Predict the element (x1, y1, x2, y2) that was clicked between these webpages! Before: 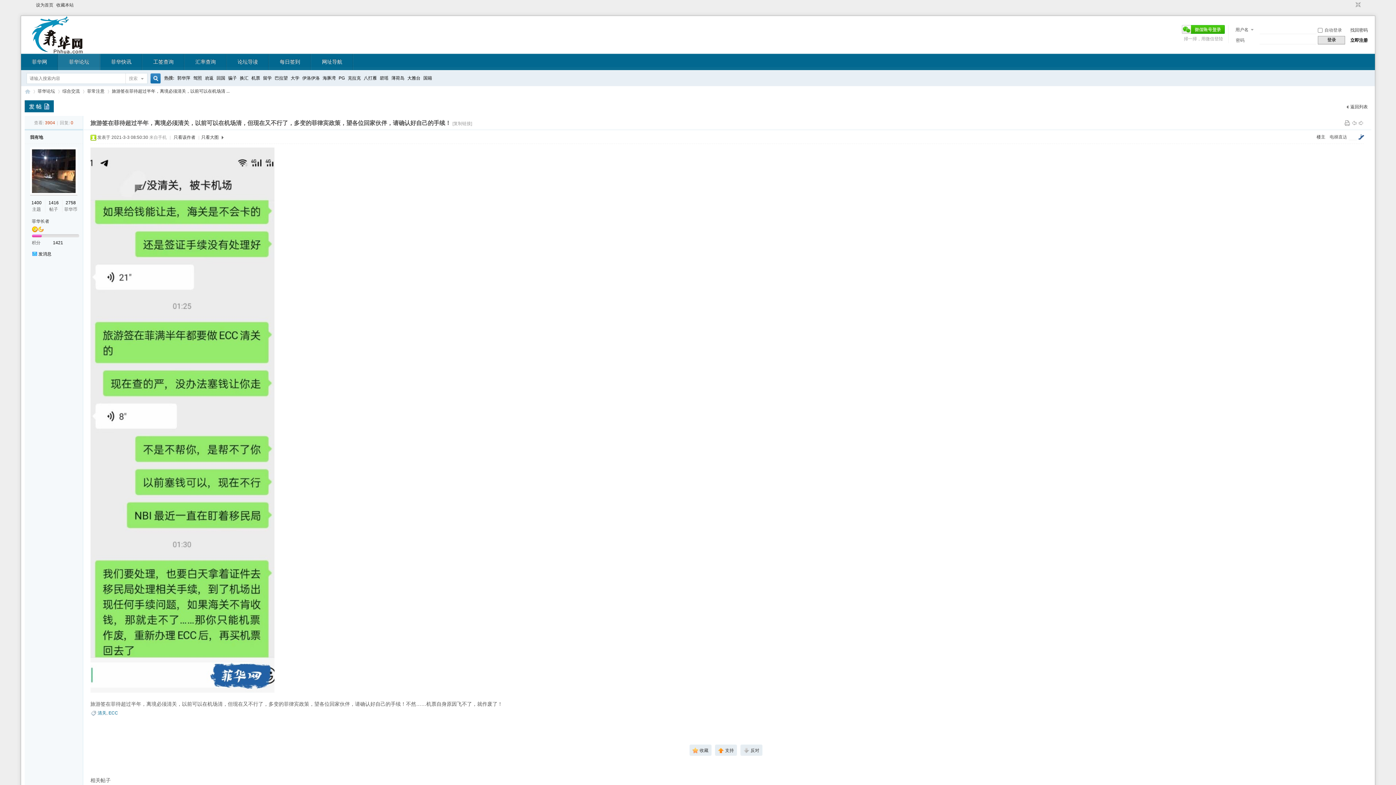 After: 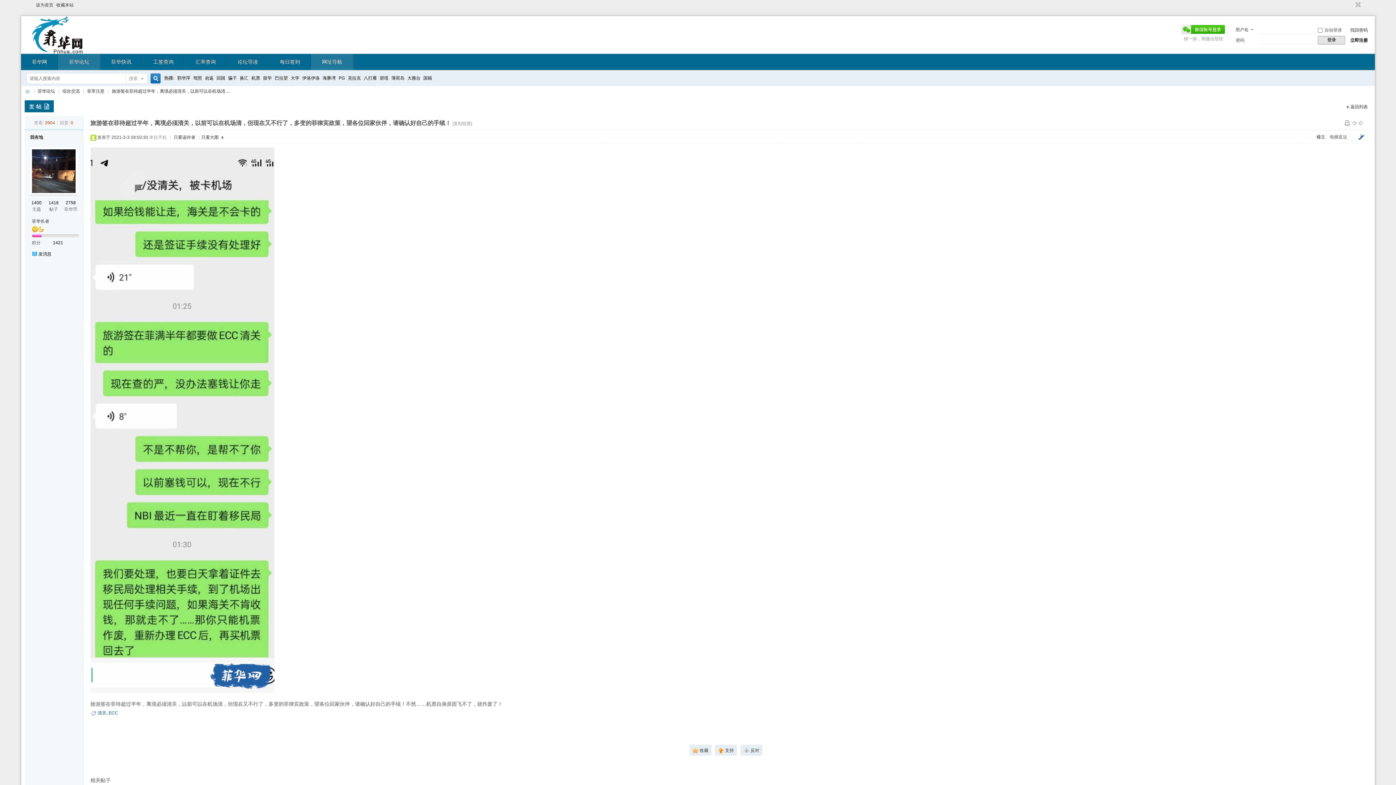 Action: label: 网址导航 bbox: (311, 53, 353, 70)